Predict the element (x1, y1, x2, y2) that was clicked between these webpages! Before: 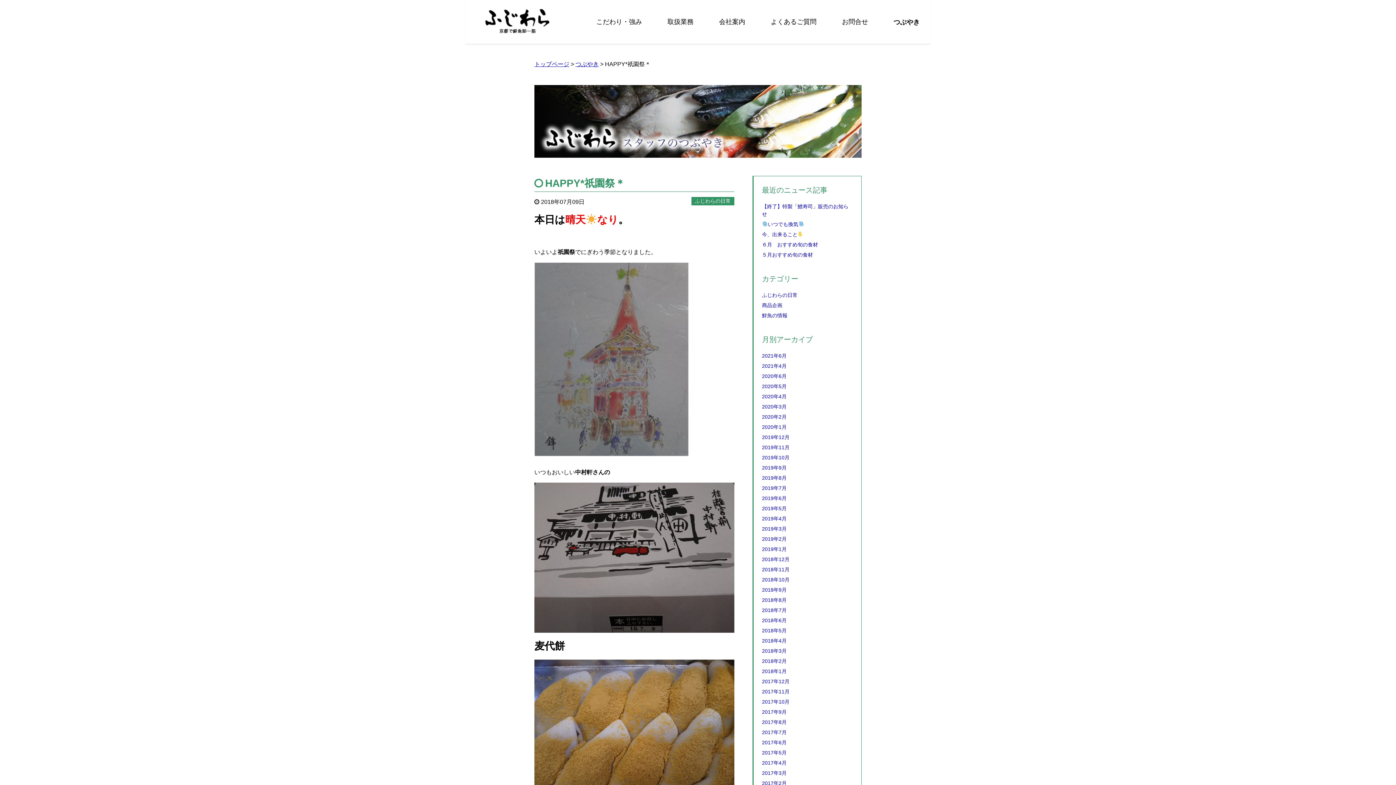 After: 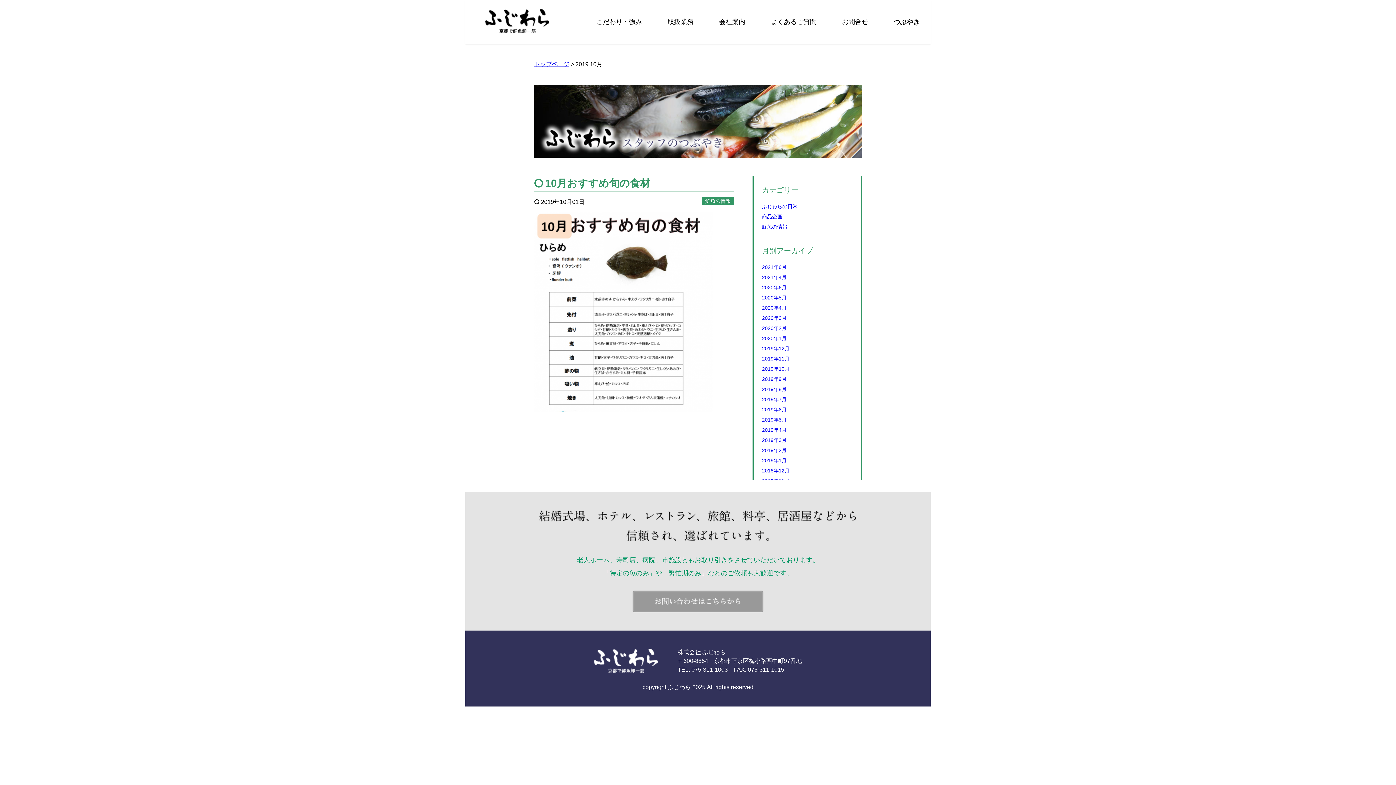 Action: bbox: (762, 454, 789, 460) label: 2019年10月